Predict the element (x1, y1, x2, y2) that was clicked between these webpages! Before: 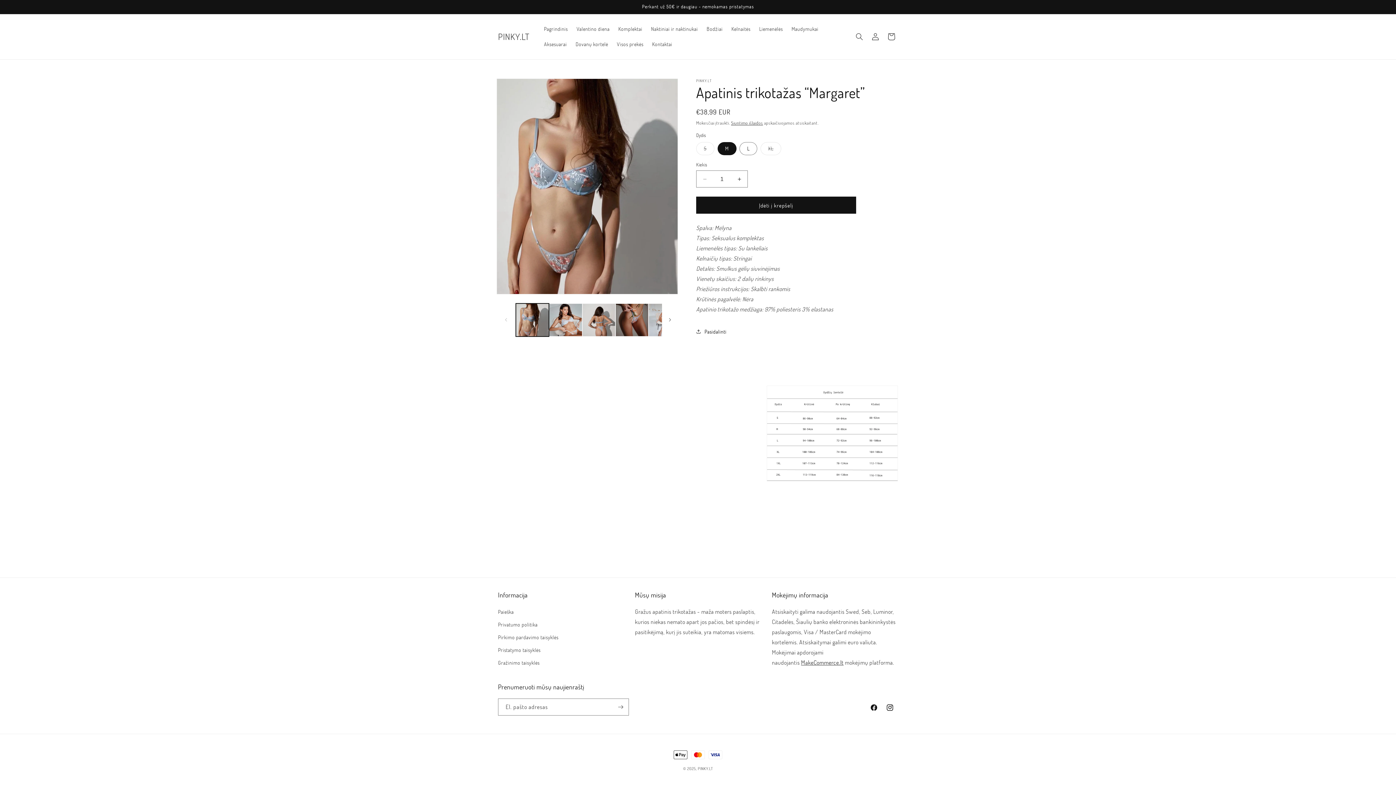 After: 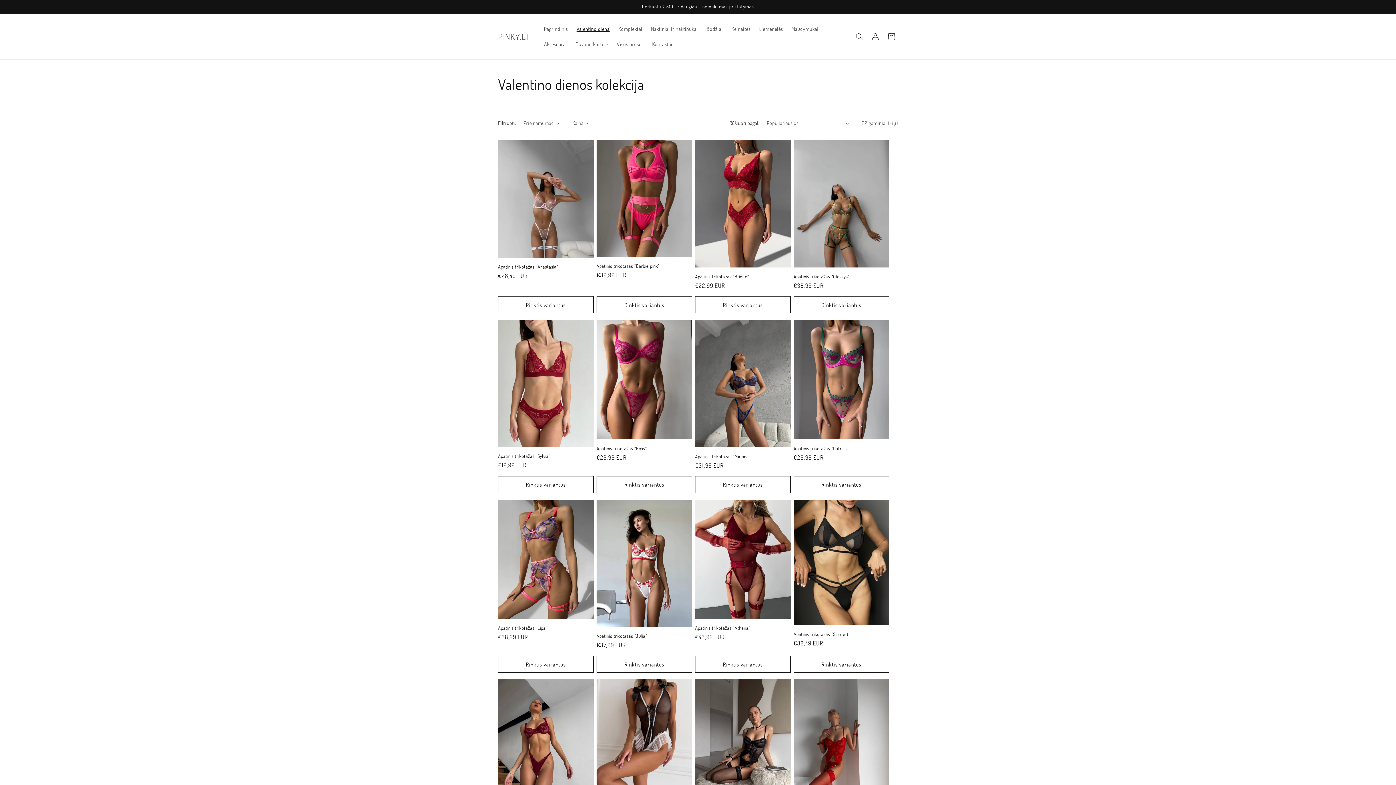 Action: bbox: (572, 21, 614, 36) label: Valentino diena